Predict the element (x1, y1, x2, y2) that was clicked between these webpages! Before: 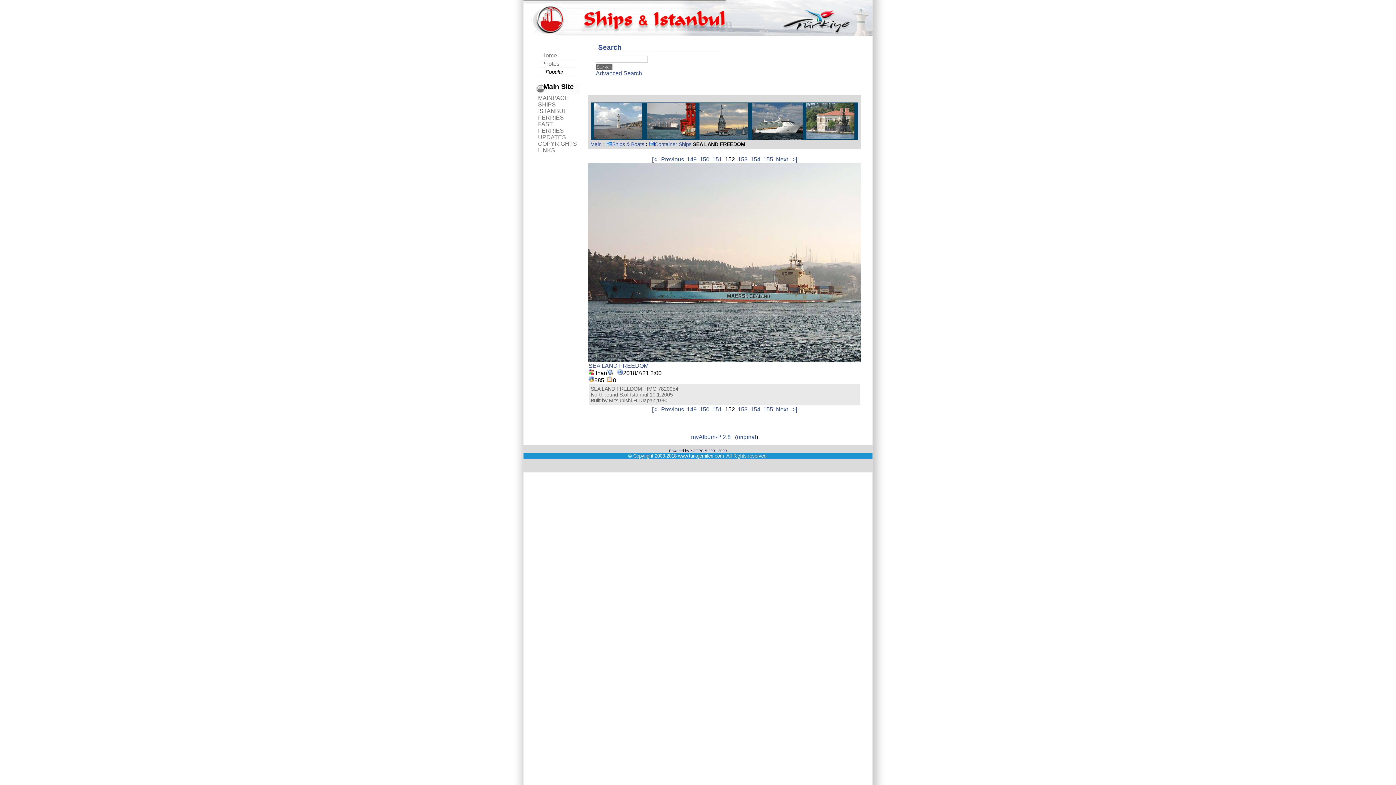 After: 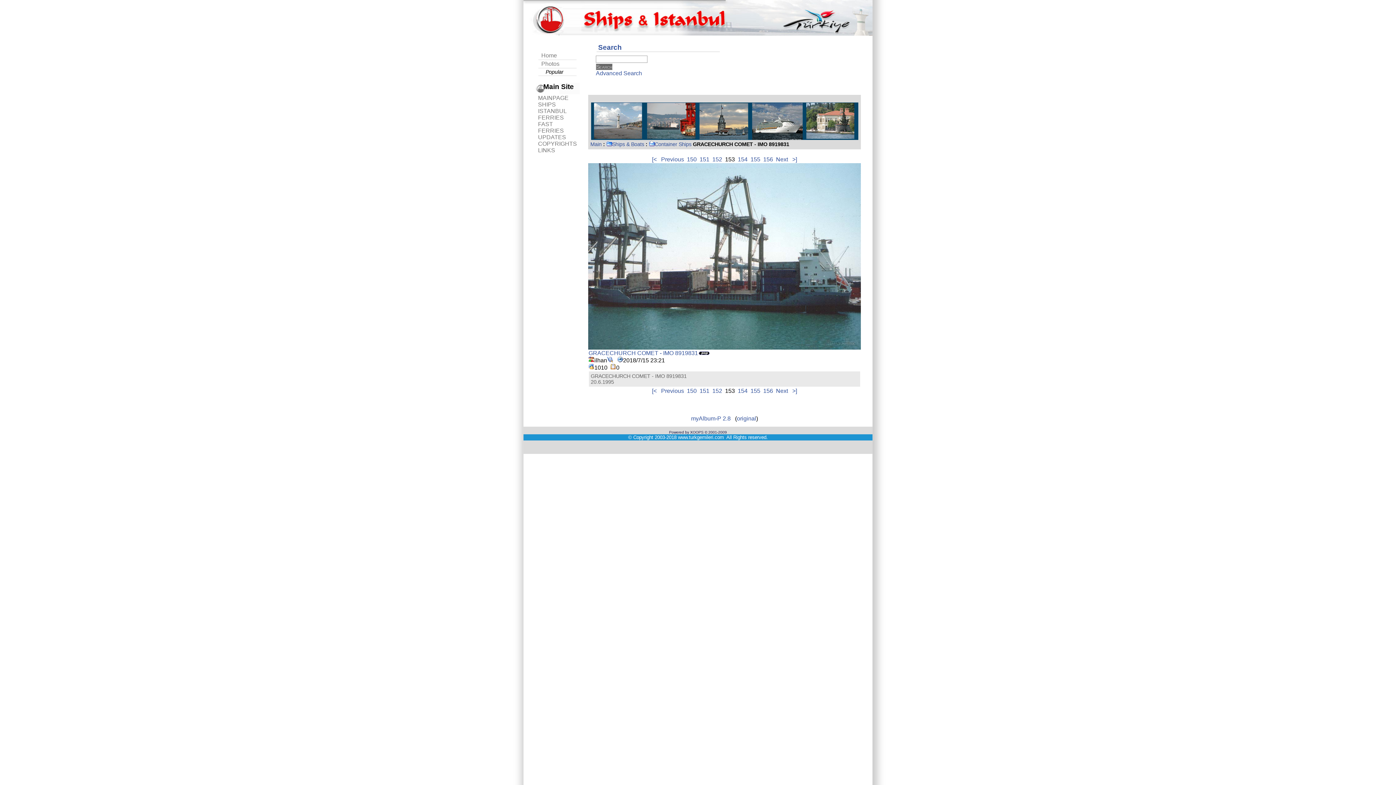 Action: bbox: (738, 406, 747, 412) label: 153